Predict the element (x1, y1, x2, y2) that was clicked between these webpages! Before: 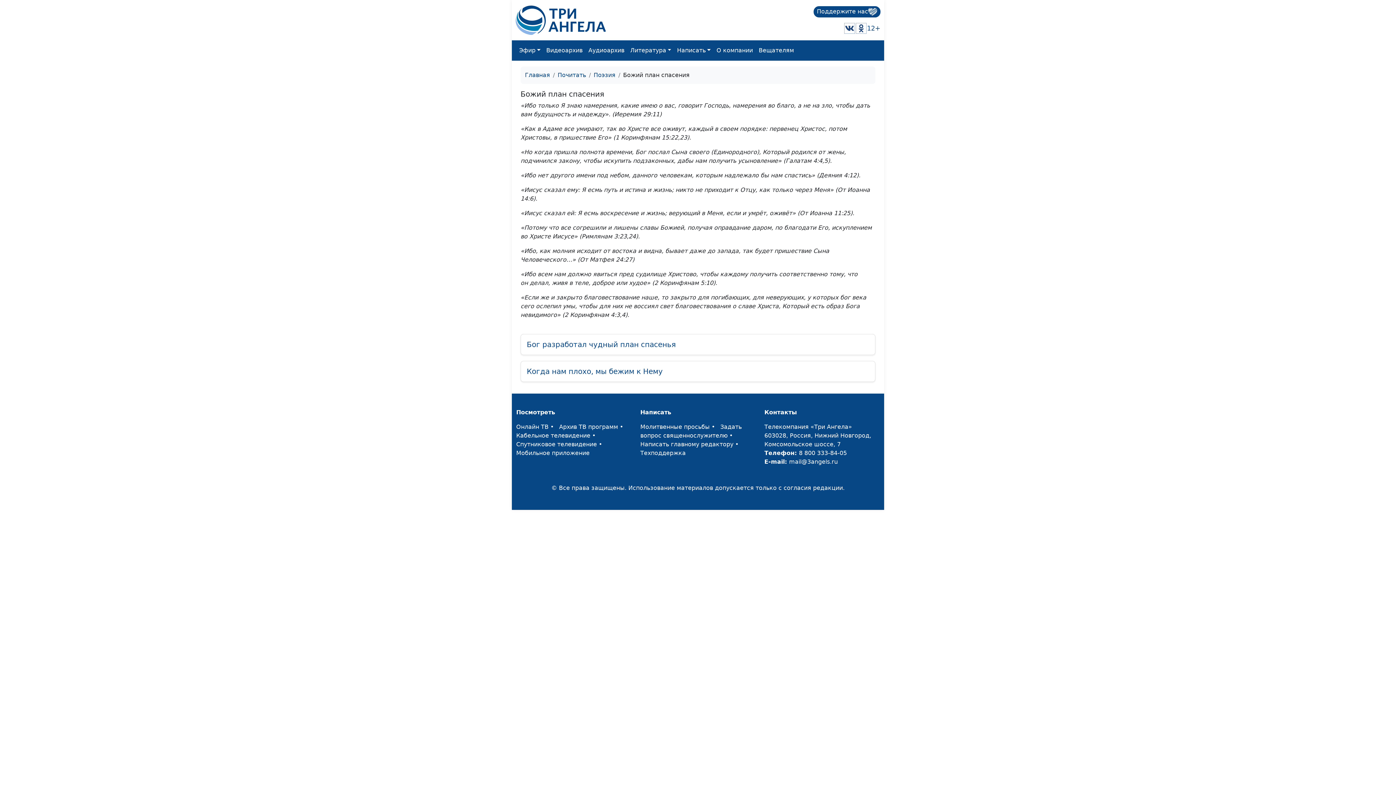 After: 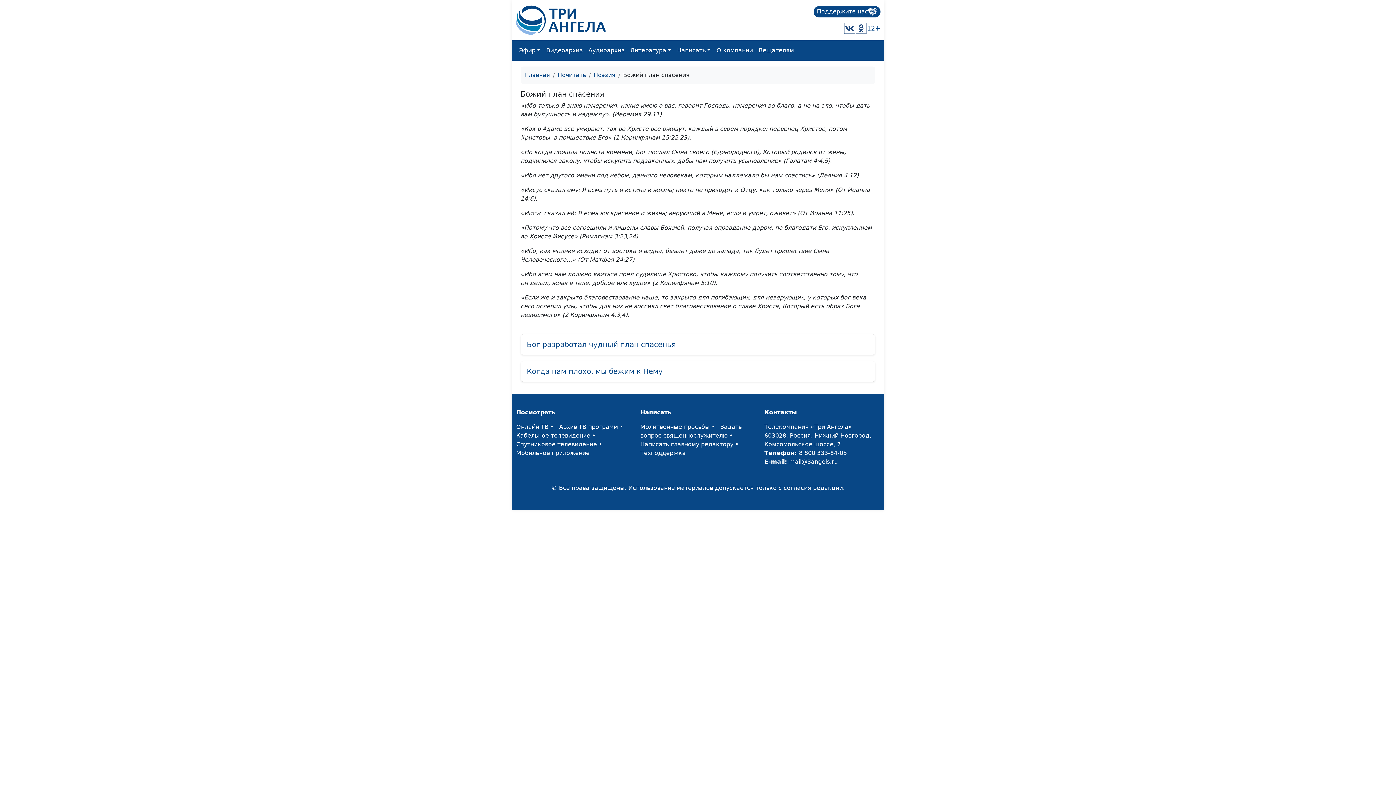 Action: bbox: (844, 22, 855, 34)